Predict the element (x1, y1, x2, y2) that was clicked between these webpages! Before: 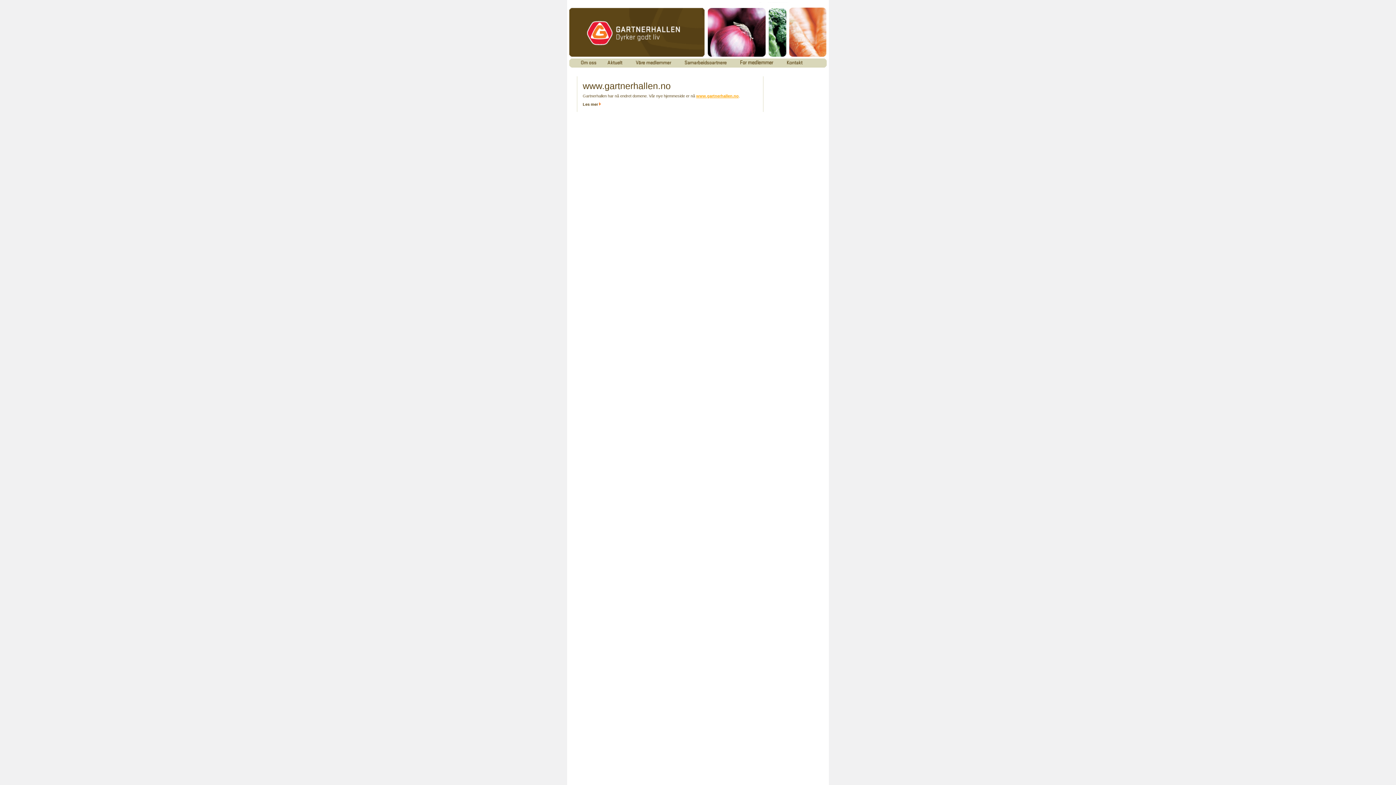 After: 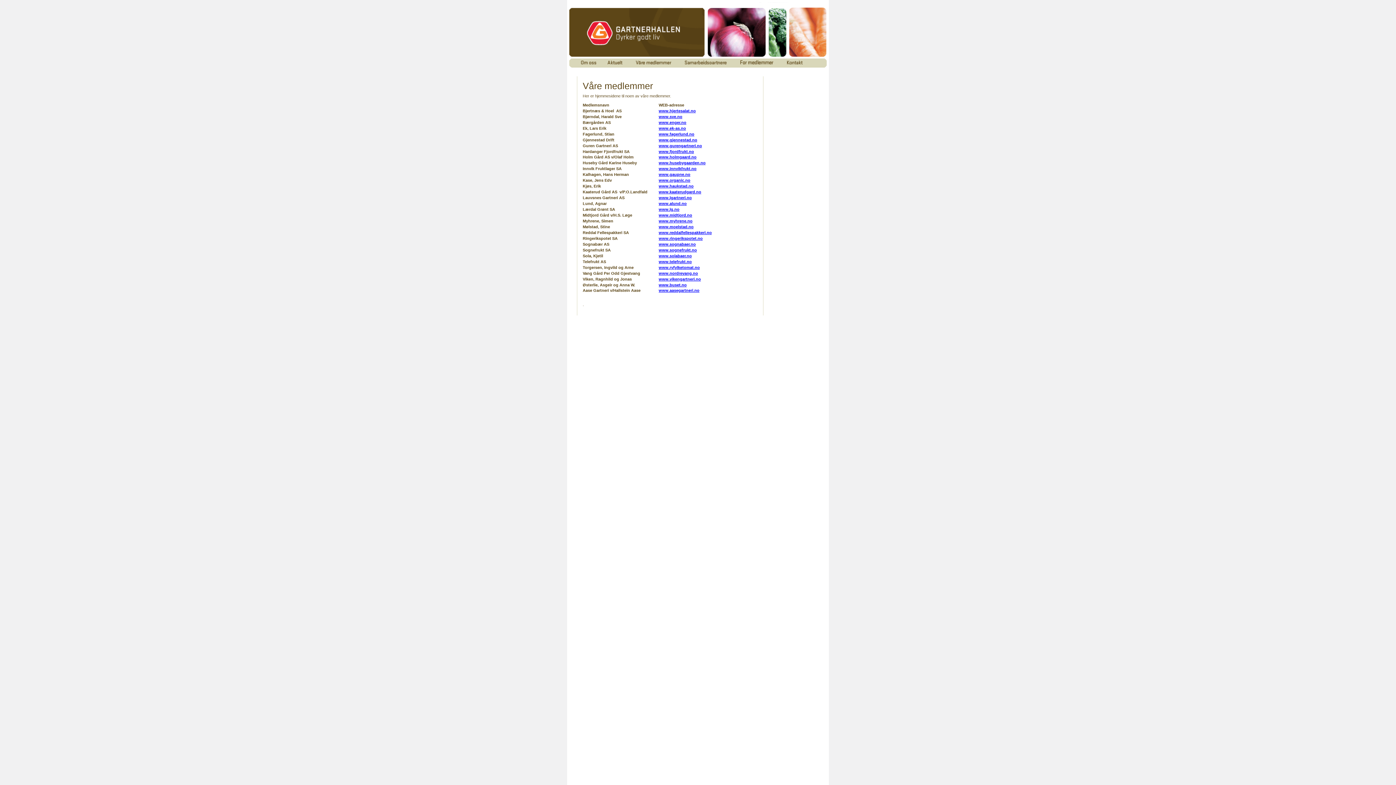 Action: bbox: (633, 59, 674, 66)